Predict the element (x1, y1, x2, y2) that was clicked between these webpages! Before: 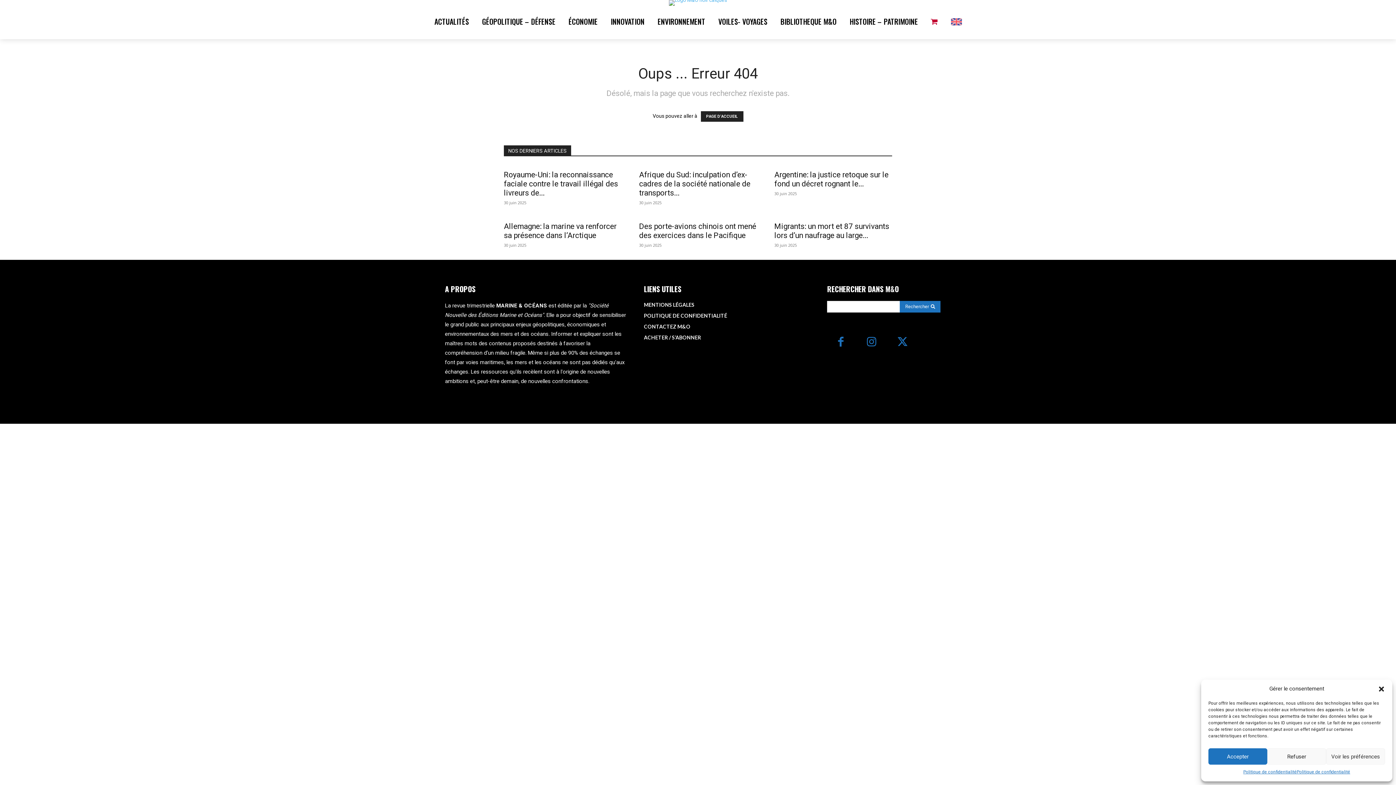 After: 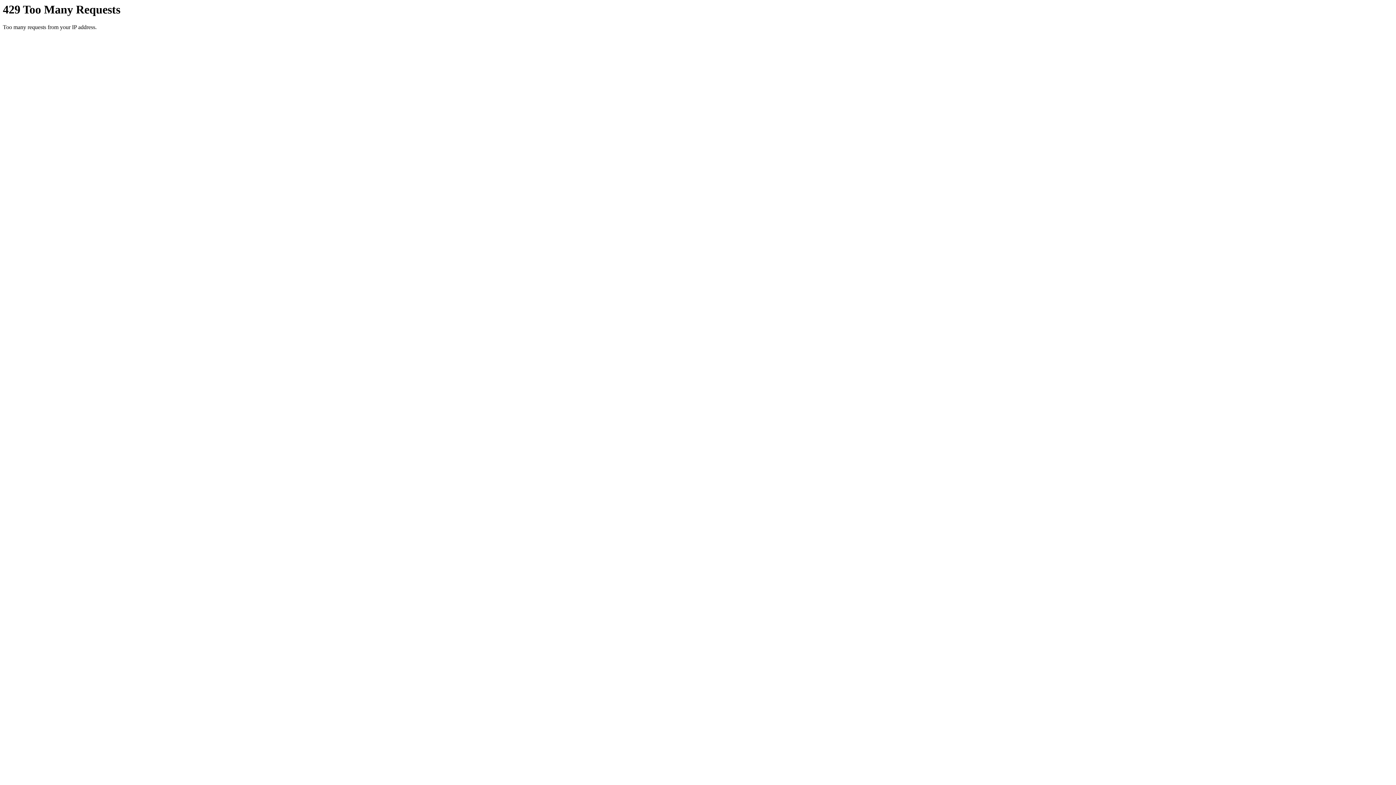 Action: bbox: (639, 321, 750, 348) label: Afrique du Sud: inculpation d’ex-cadres de la société nationale de transports...